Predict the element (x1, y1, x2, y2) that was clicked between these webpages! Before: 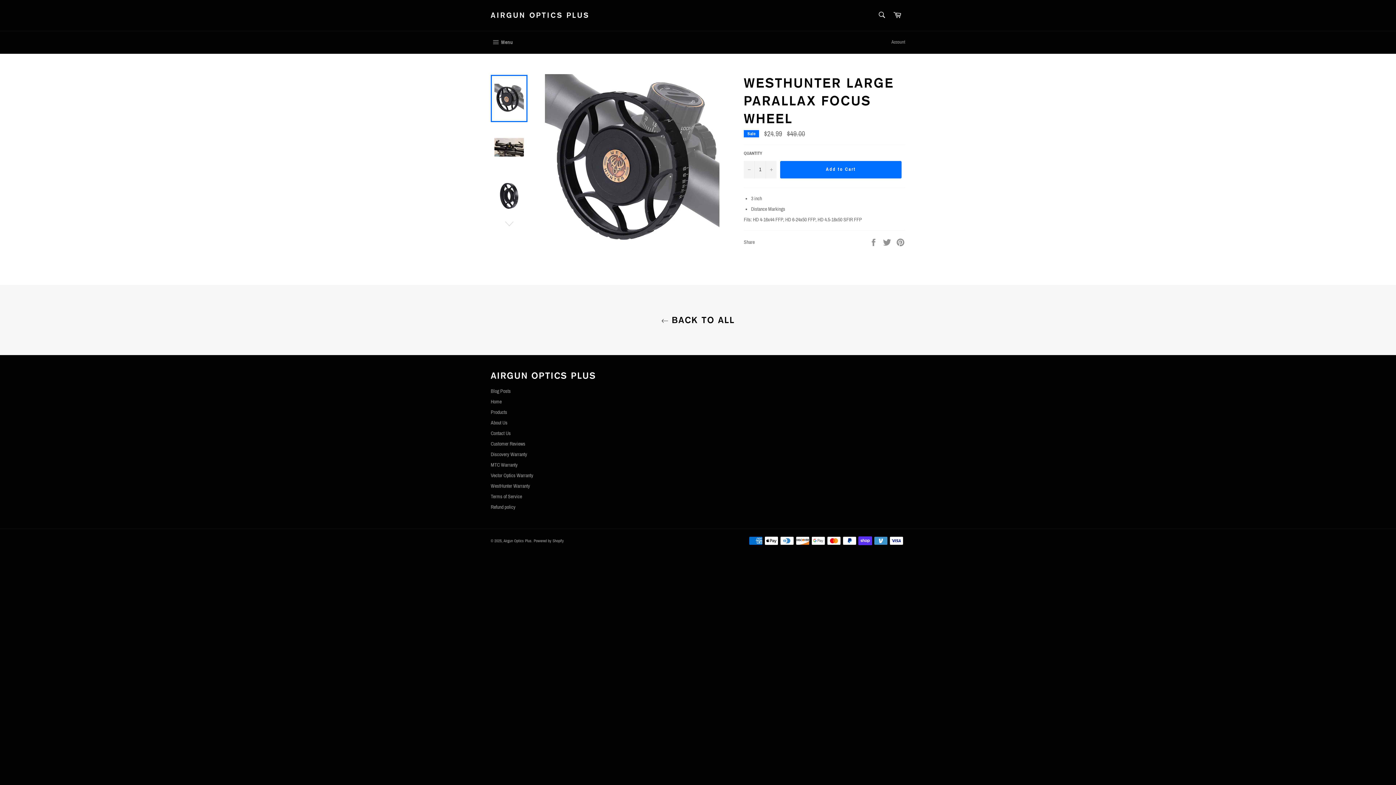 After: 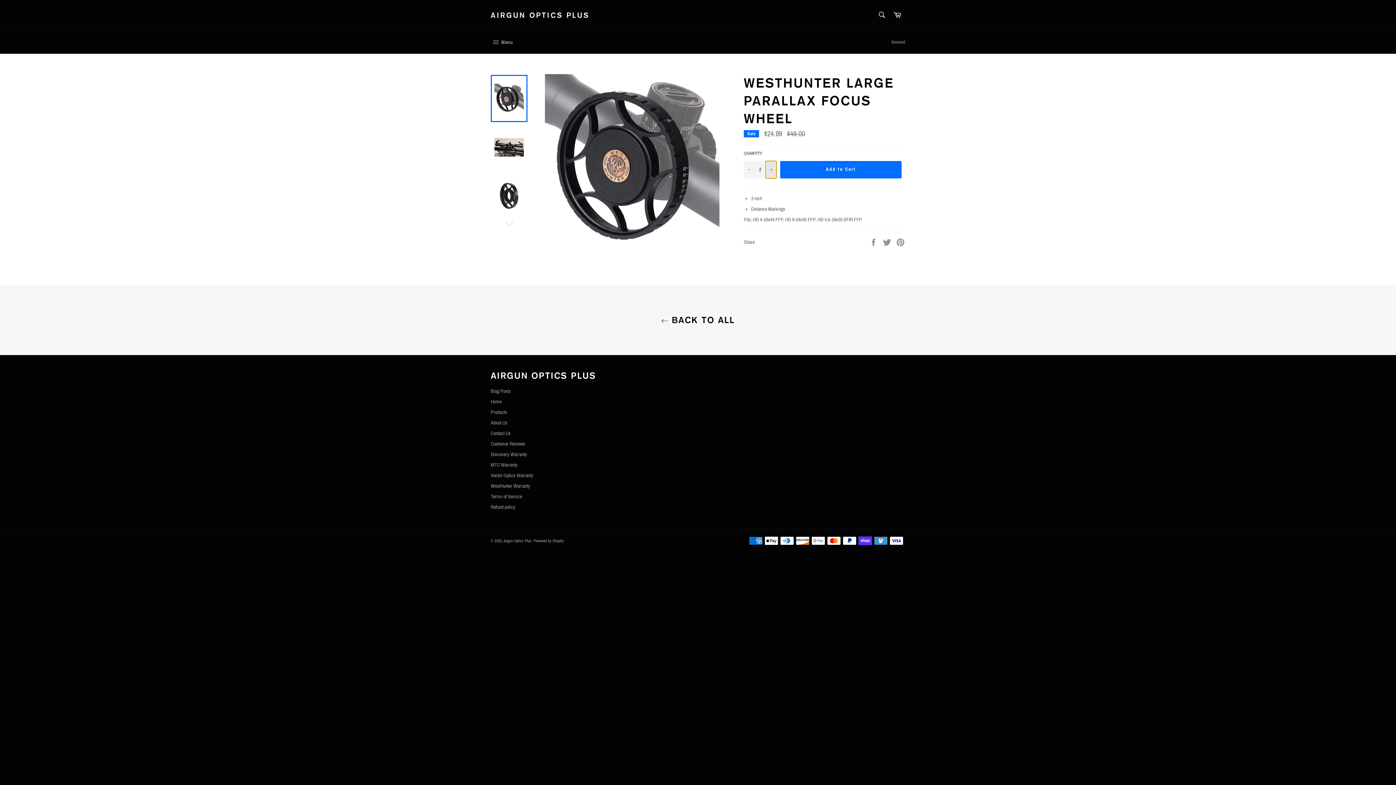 Action: label: Increase item quantity by one bbox: (765, 160, 776, 178)